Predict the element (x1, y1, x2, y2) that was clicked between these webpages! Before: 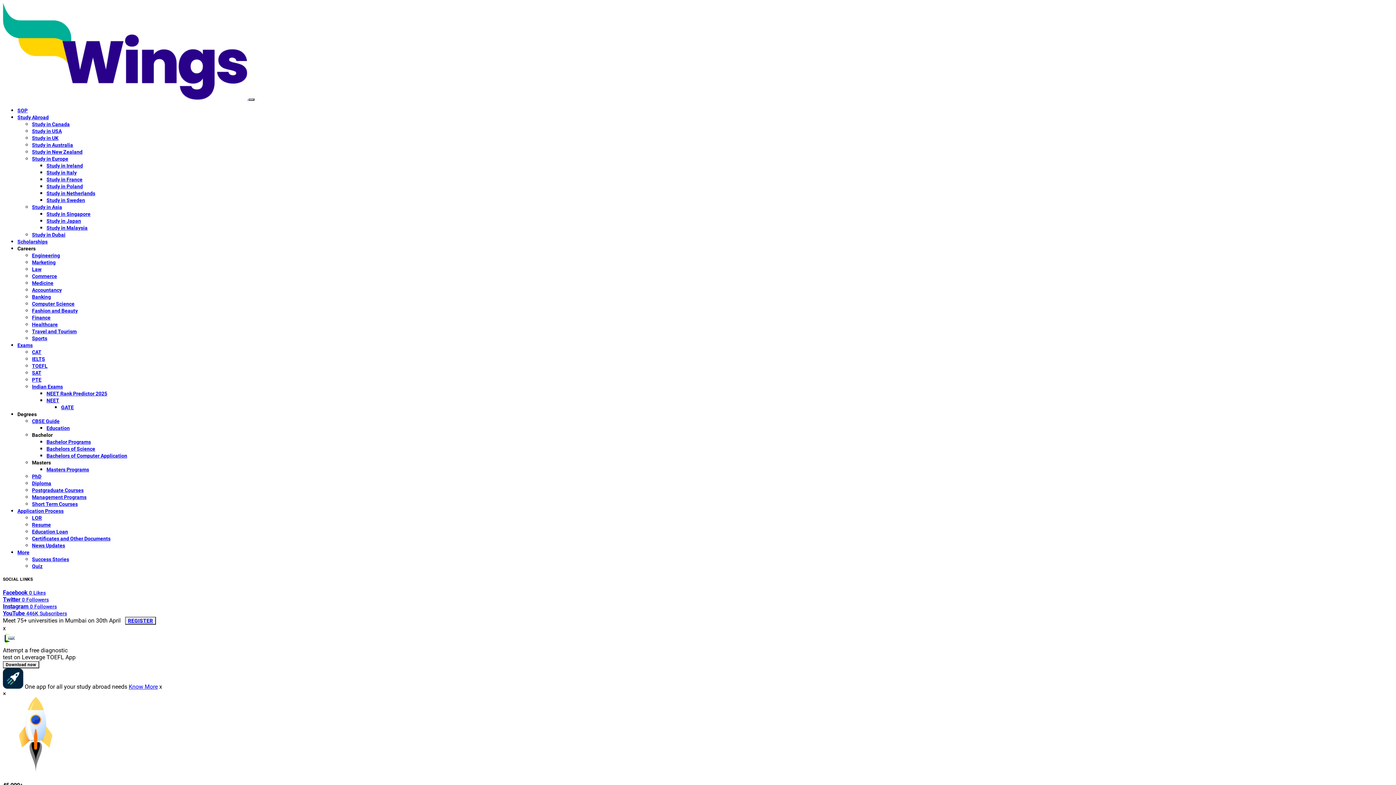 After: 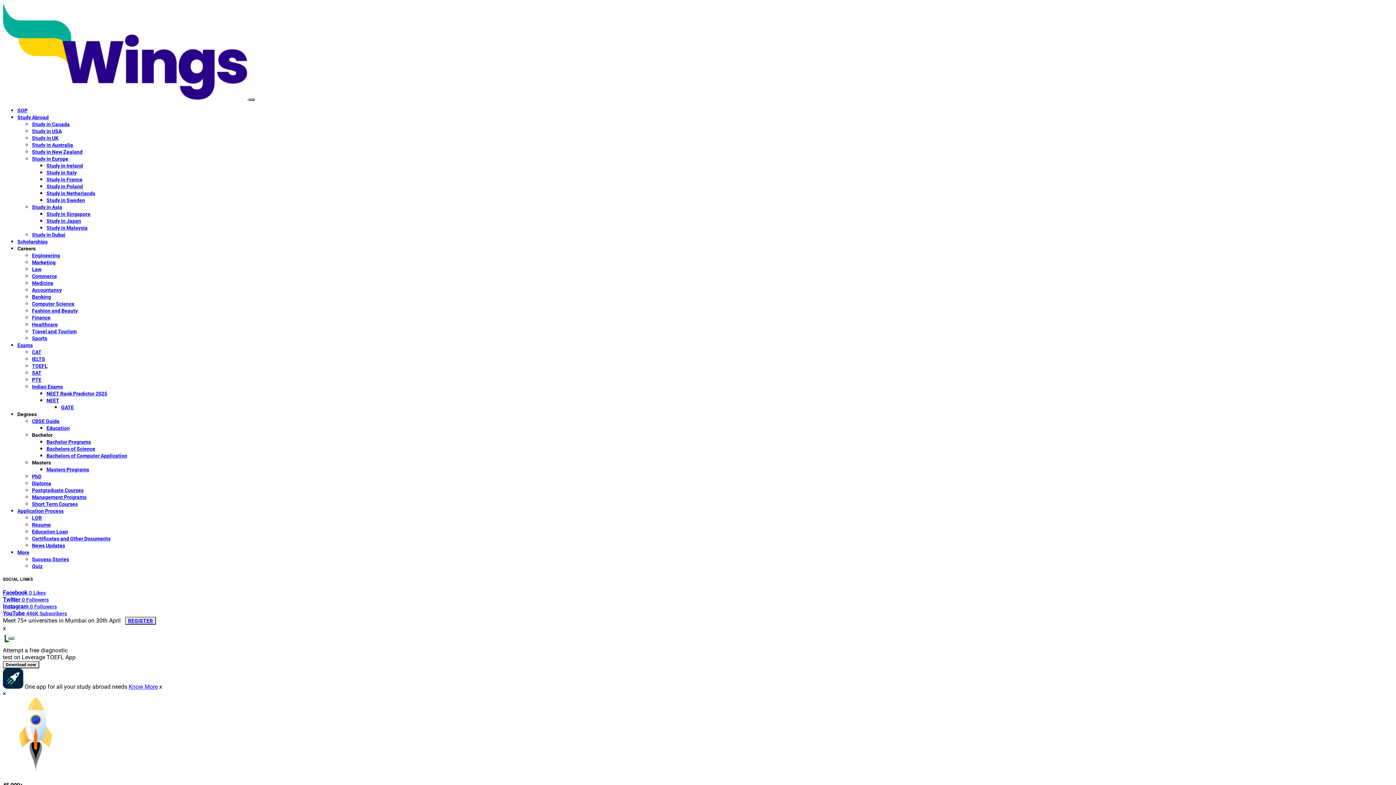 Action: bbox: (128, 683, 157, 690) label: Know More